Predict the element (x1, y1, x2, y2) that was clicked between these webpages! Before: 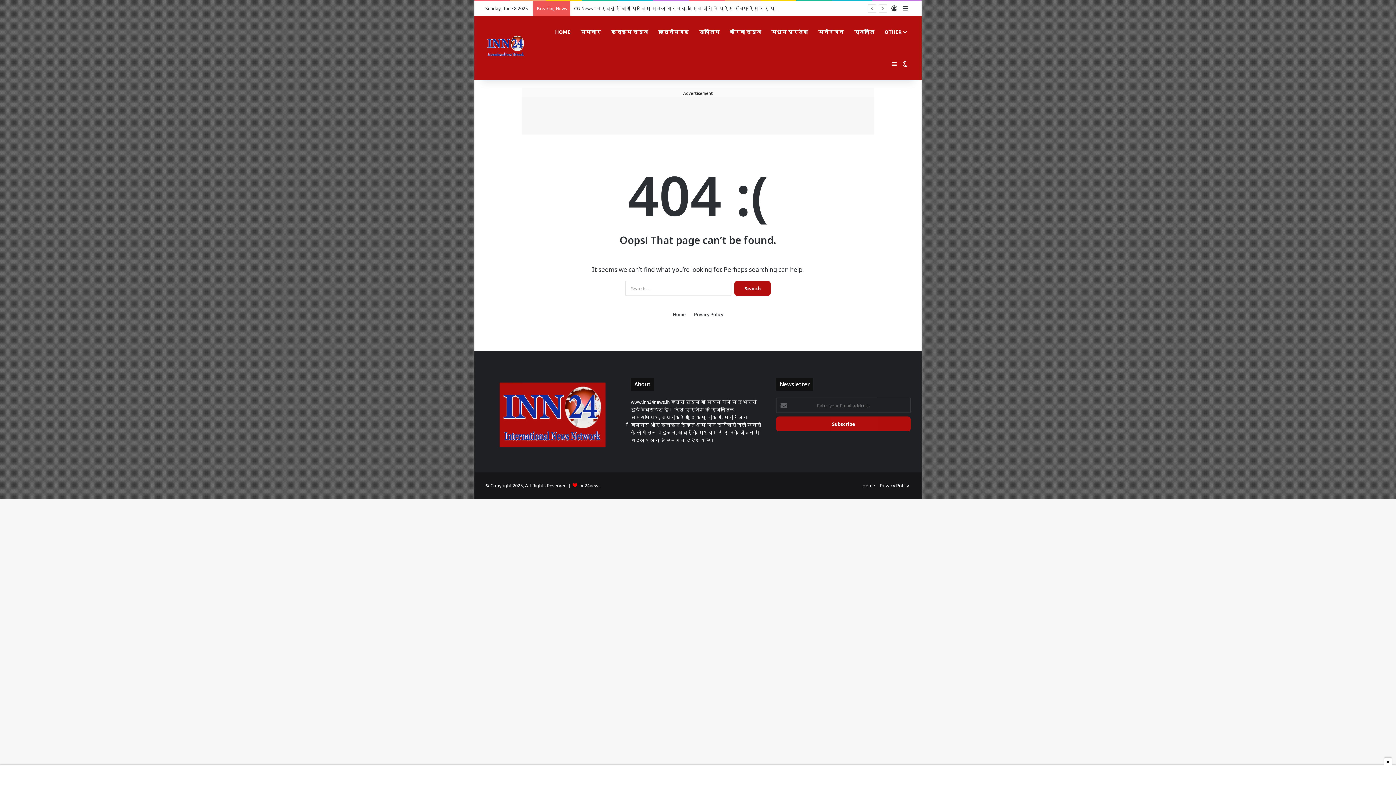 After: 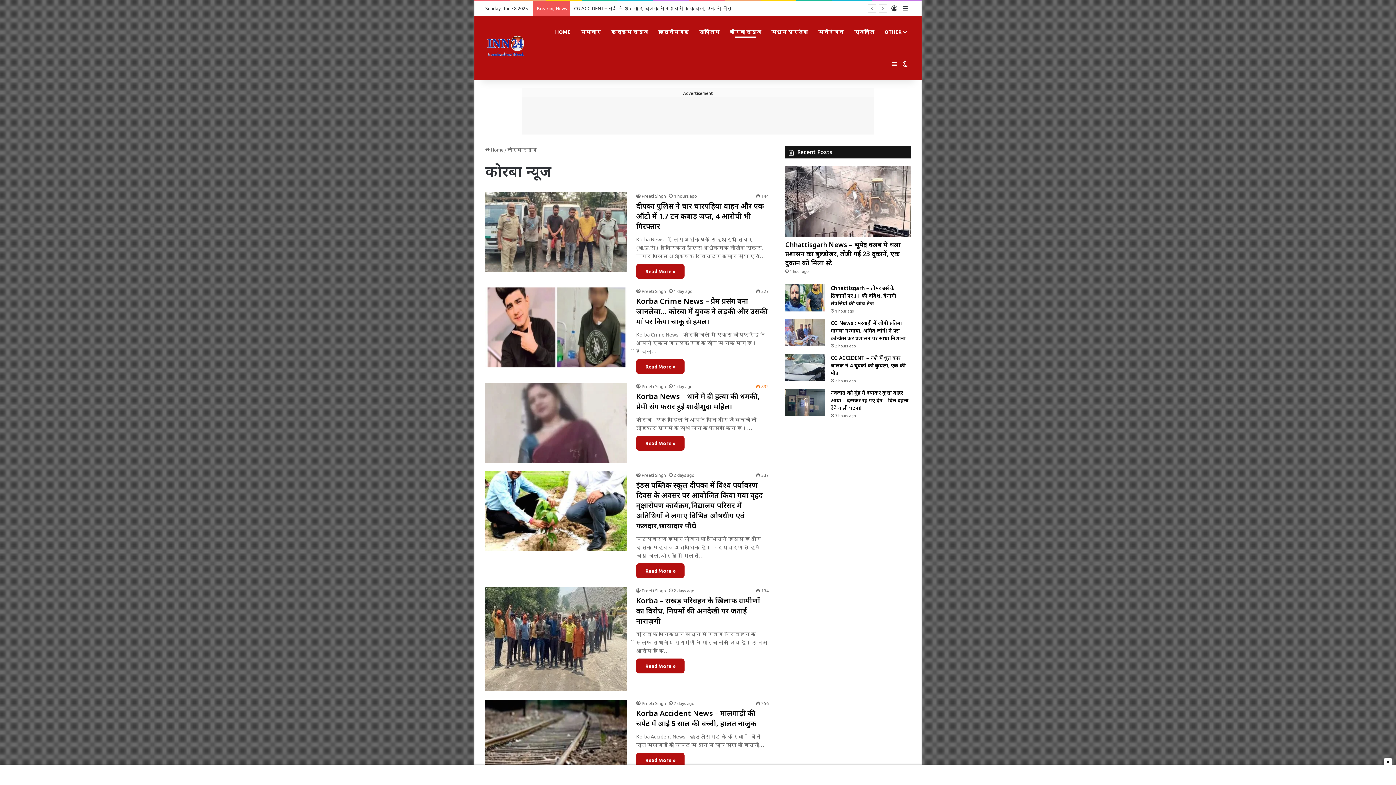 Action: label: कोरबा न्यूज bbox: (724, 15, 766, 48)